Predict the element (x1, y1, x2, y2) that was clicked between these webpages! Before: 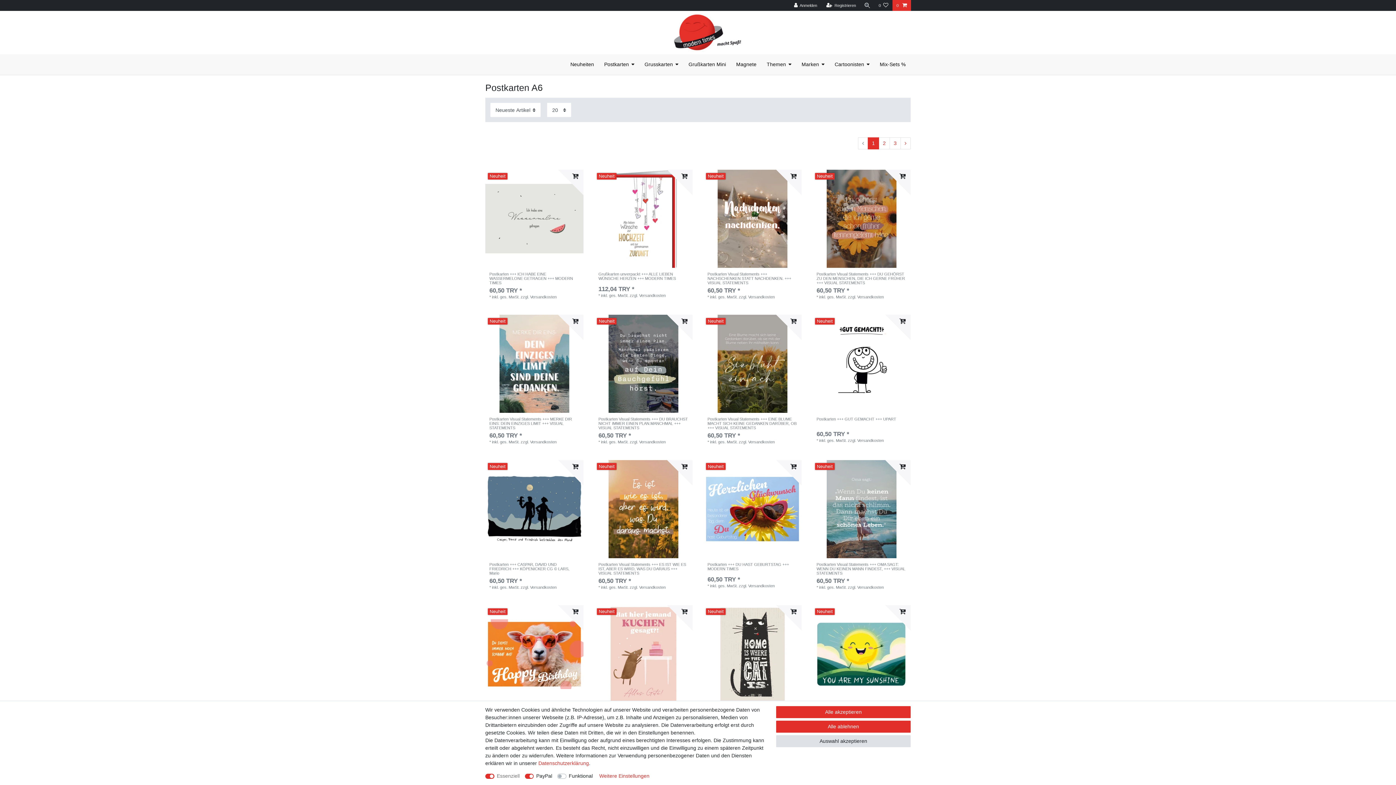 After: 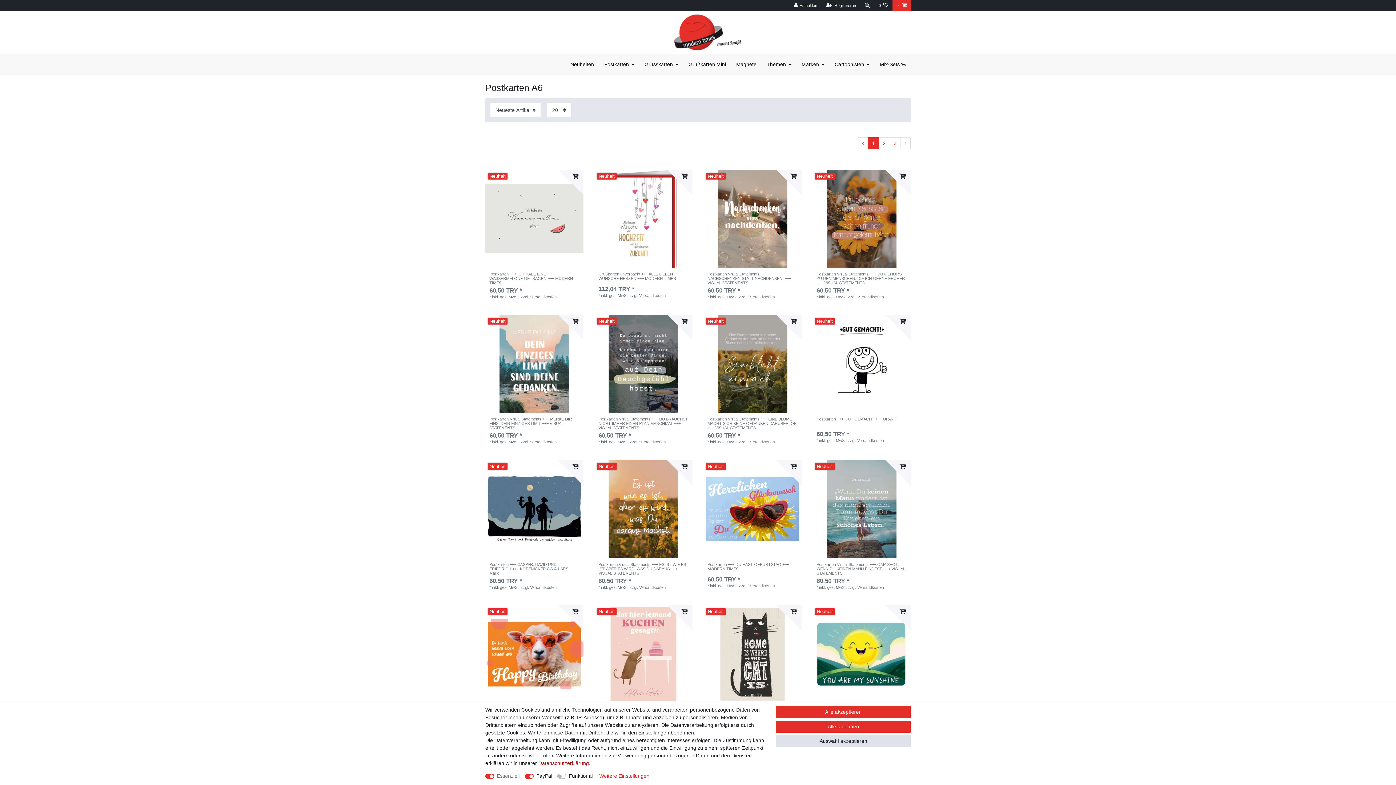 Action: label: Daten­schutz­erklärung bbox: (538, 760, 589, 766)